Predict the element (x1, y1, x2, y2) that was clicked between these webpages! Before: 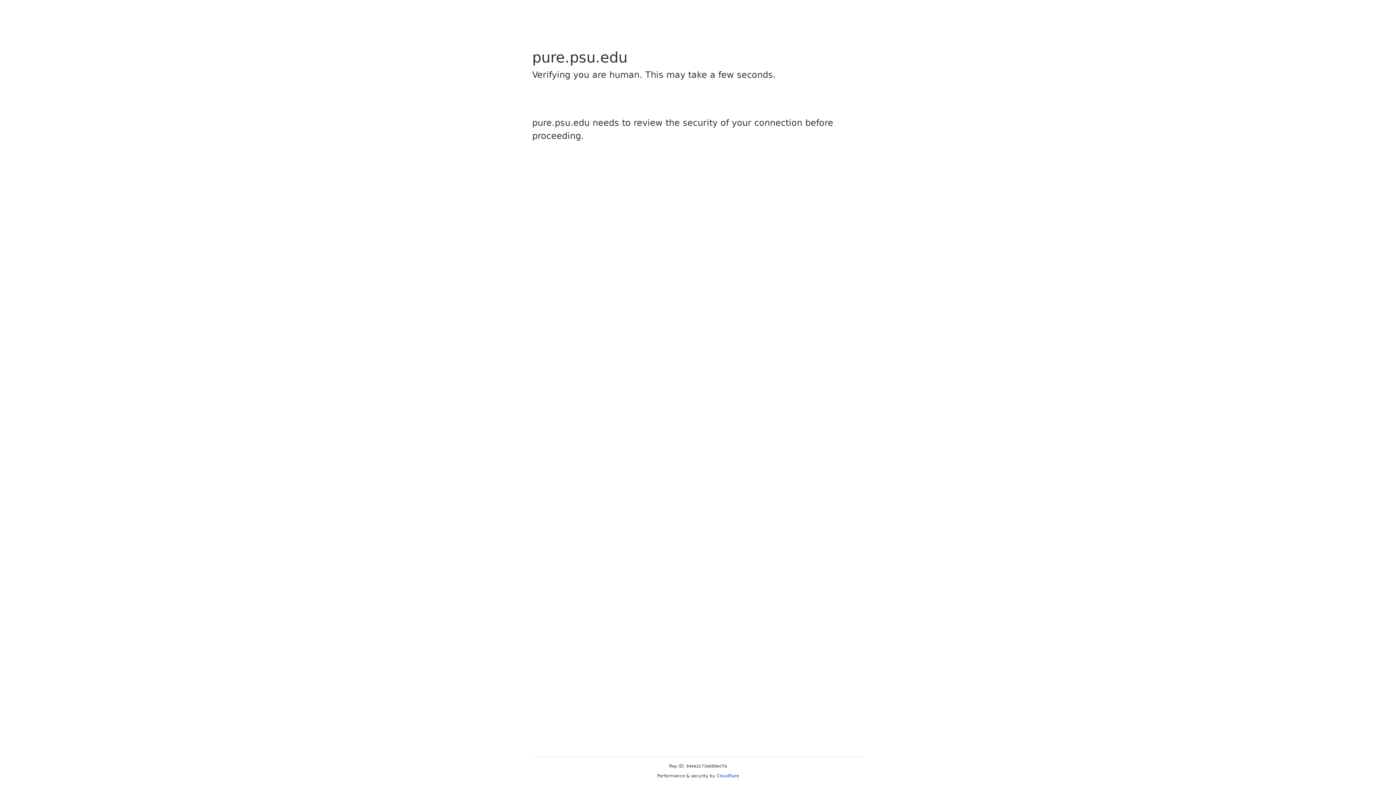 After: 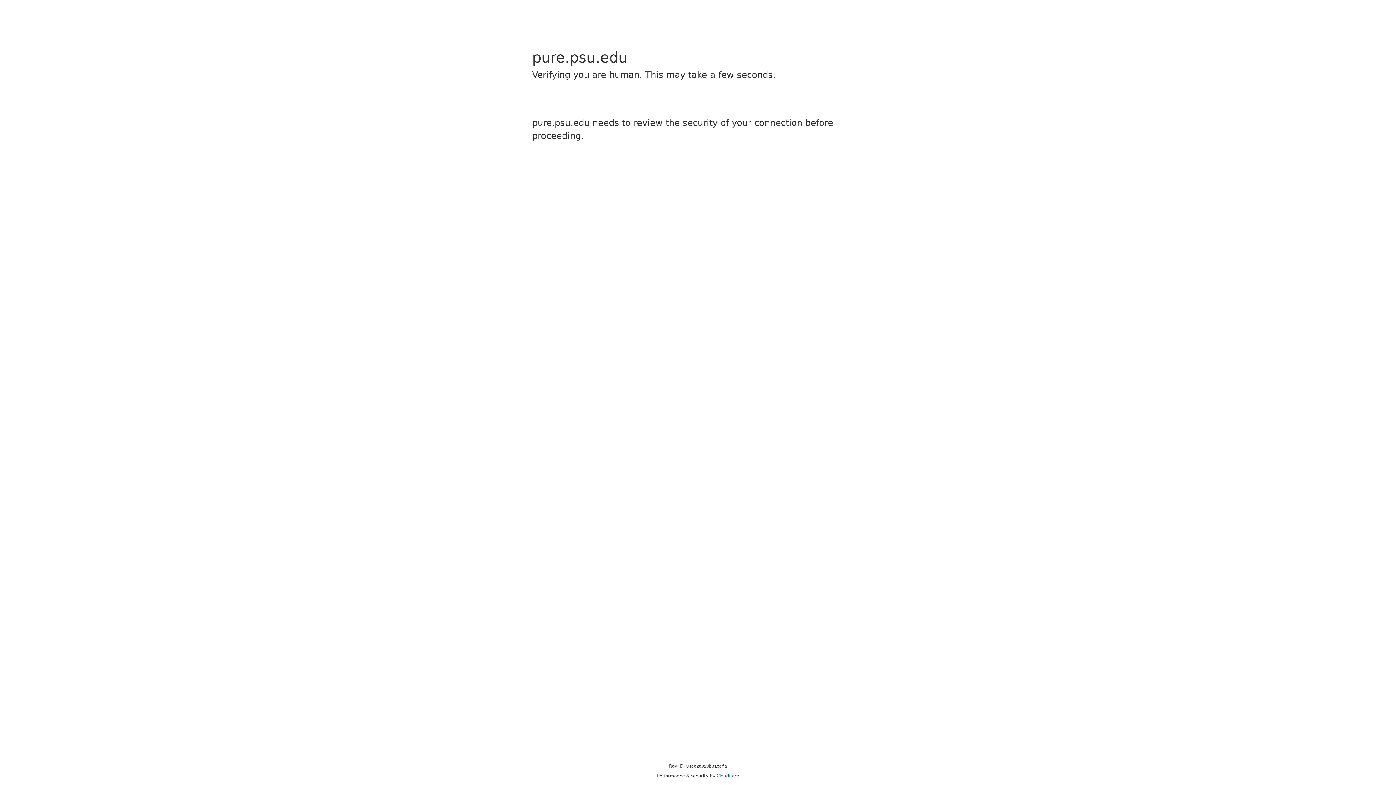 Action: label: Cloudflare bbox: (716, 773, 739, 778)